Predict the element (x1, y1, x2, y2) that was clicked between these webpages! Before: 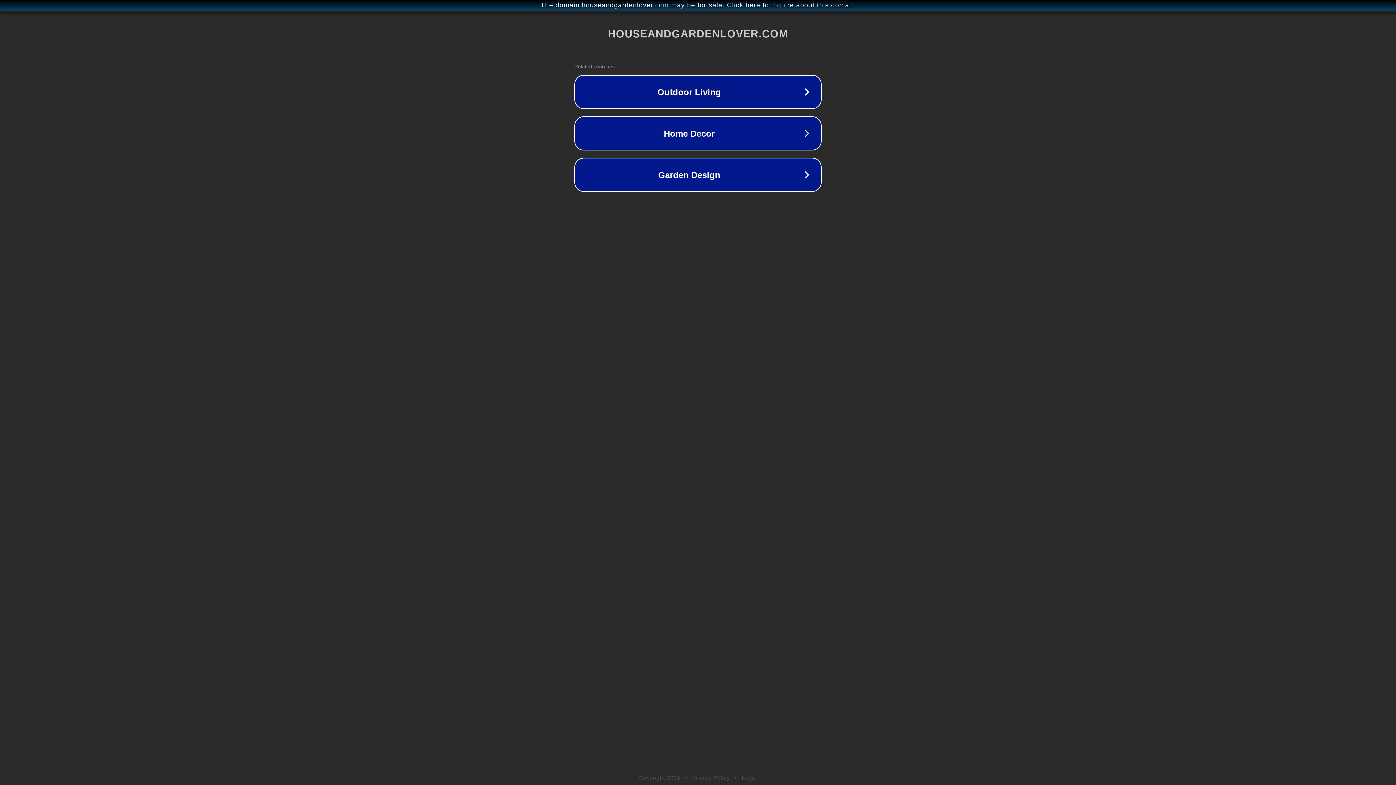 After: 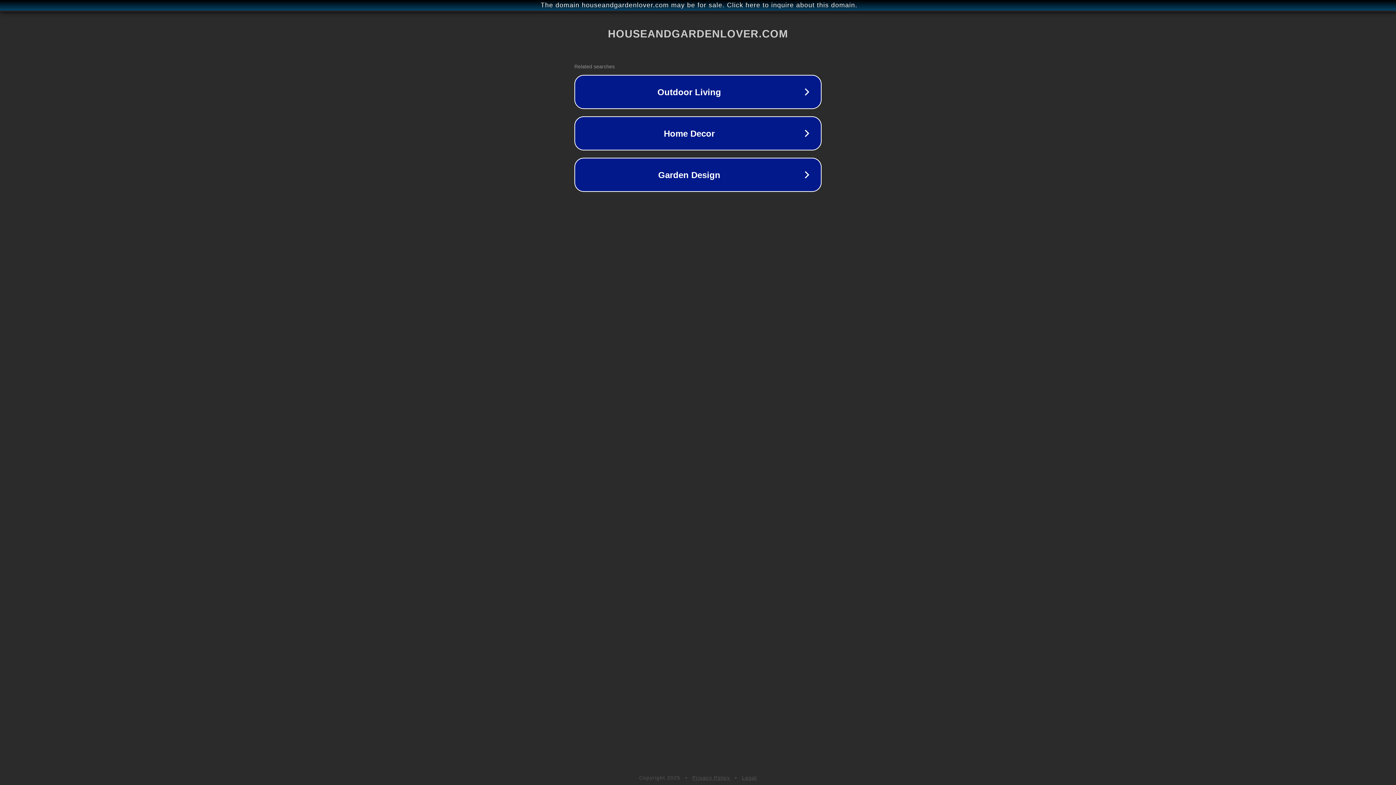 Action: bbox: (742, 775, 757, 781) label: Legal